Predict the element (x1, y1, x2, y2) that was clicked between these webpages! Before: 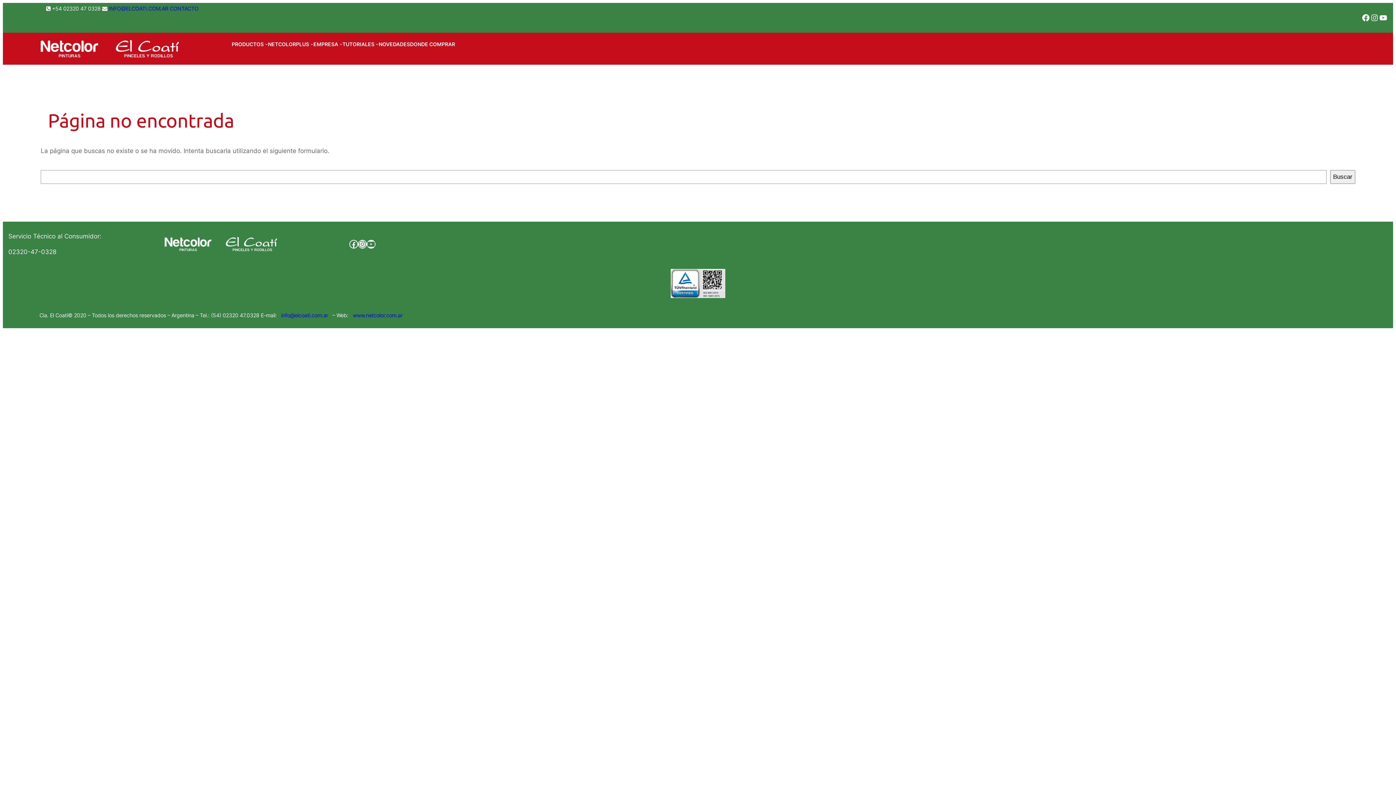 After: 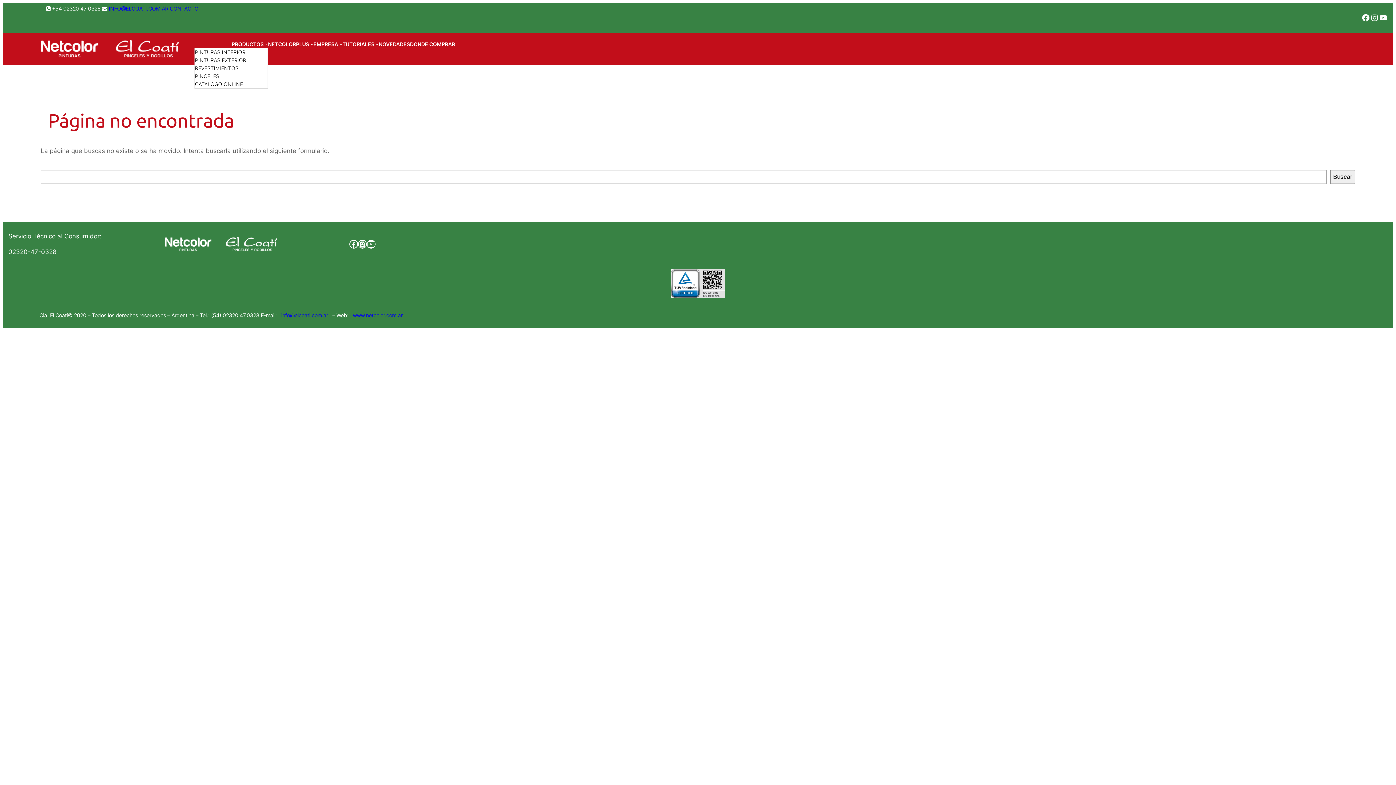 Action: bbox: (231, 40, 263, 47) label: PRODUCTOS